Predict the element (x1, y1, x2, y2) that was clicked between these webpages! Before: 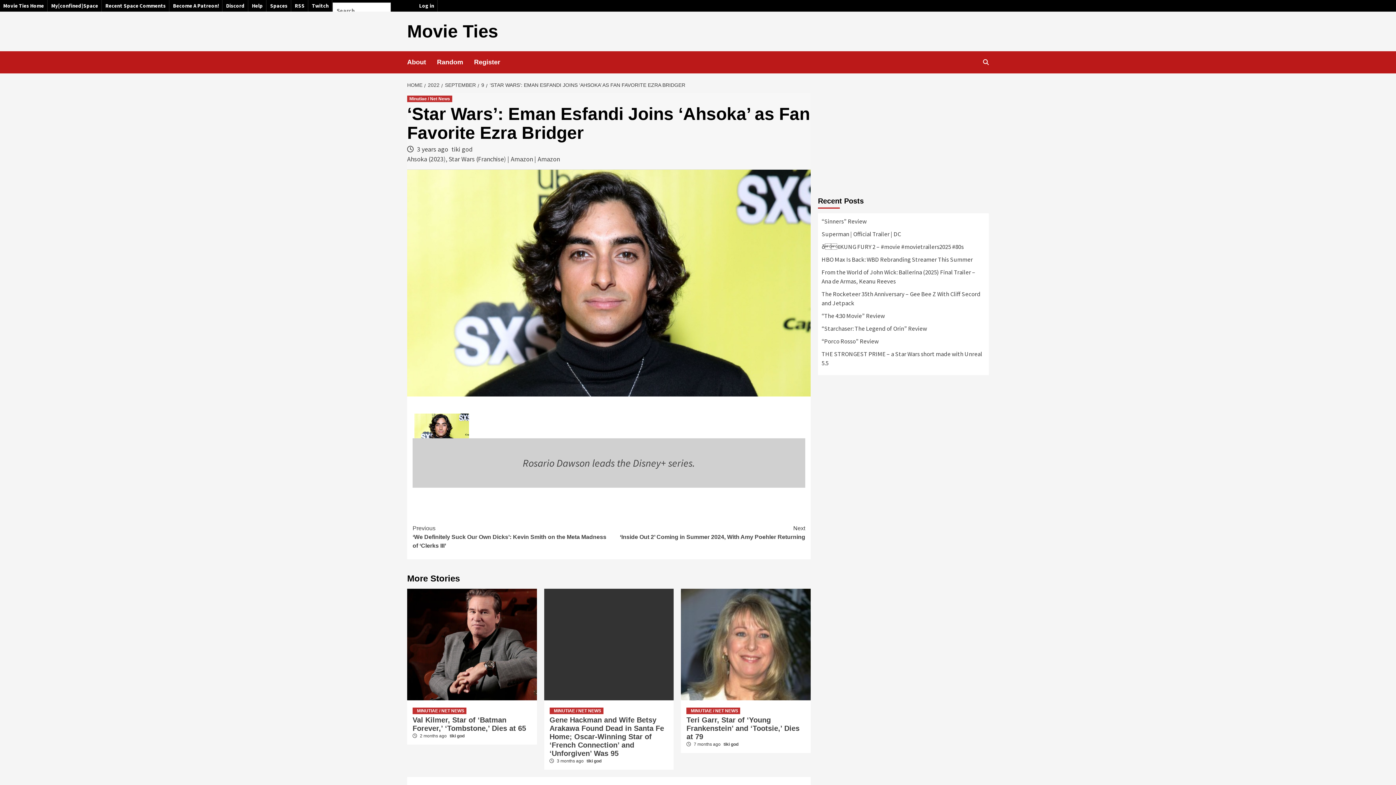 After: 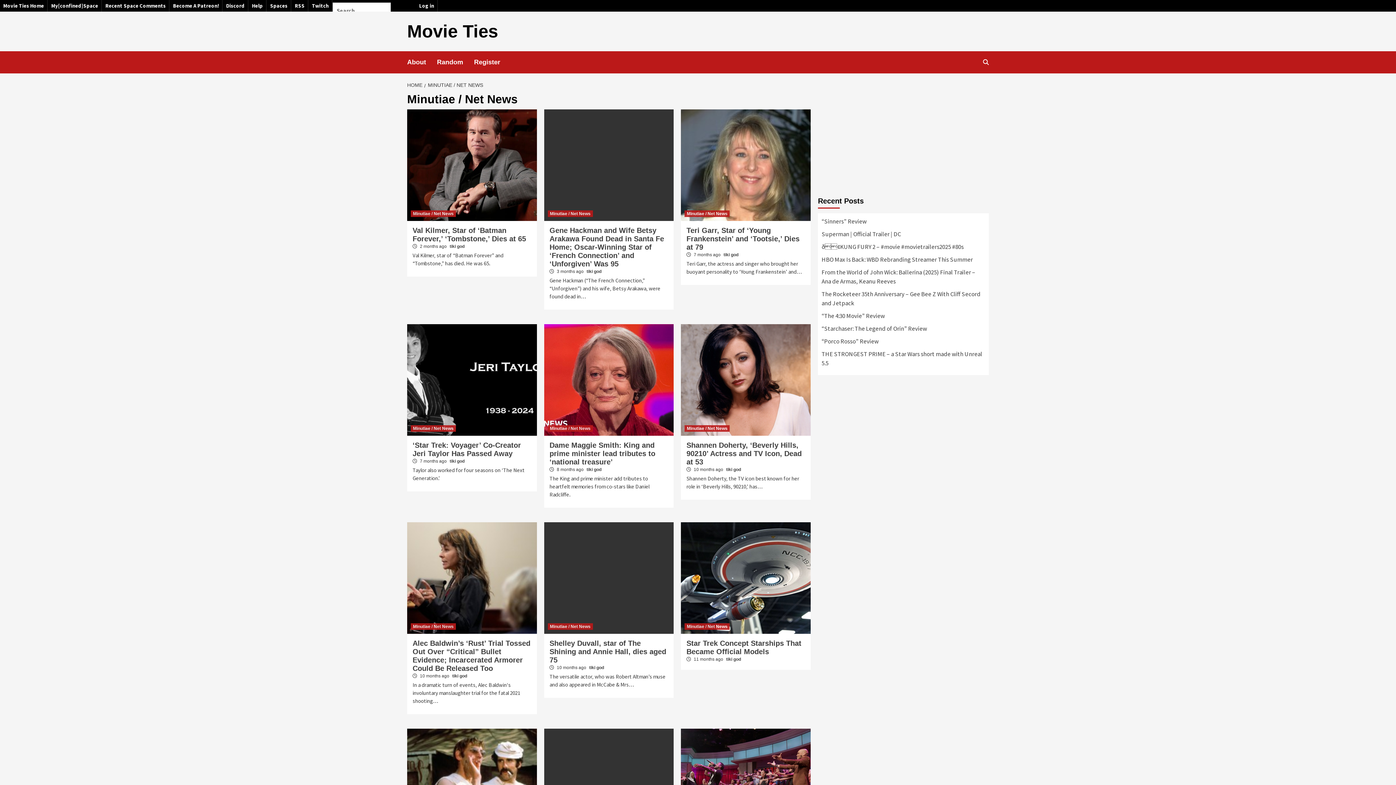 Action: bbox: (407, 95, 452, 102) label: Minutiae / Net News